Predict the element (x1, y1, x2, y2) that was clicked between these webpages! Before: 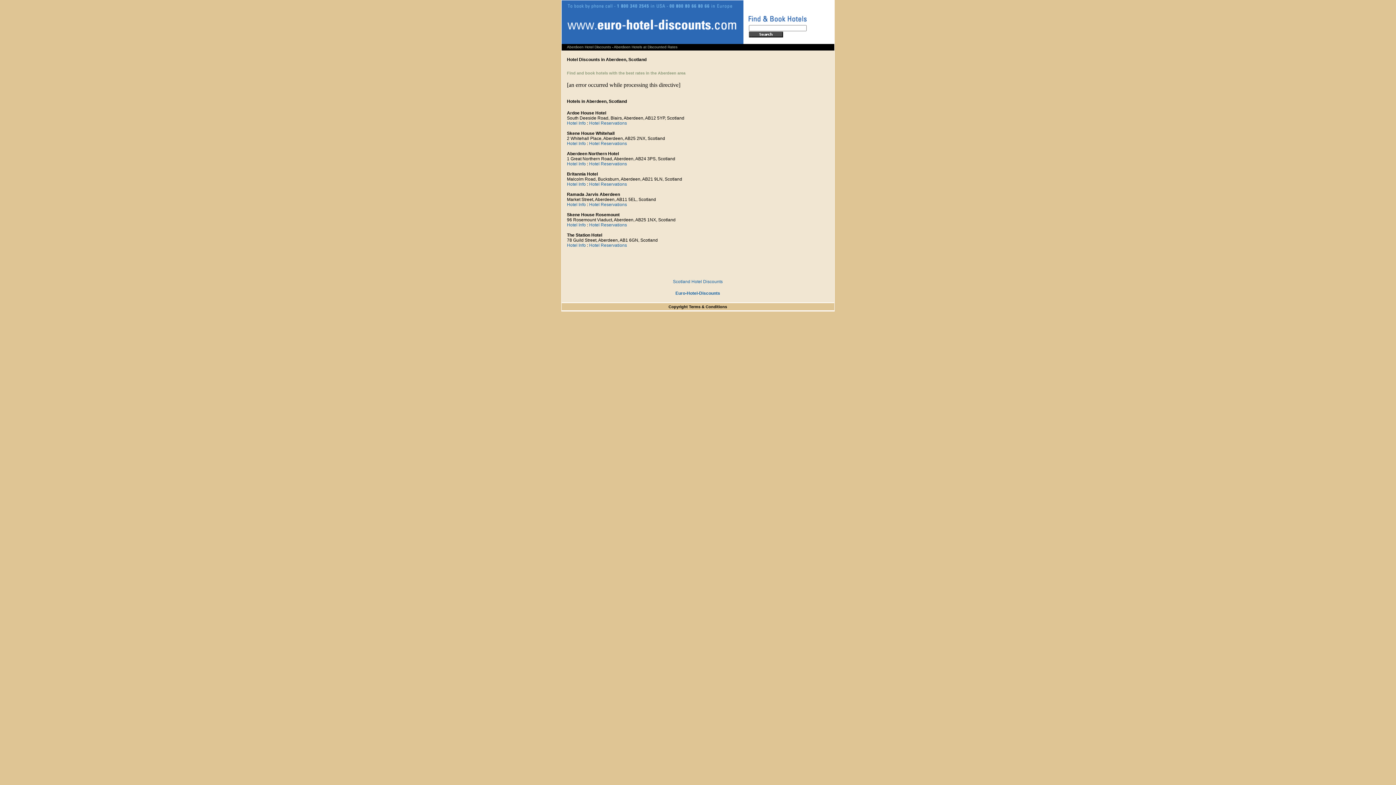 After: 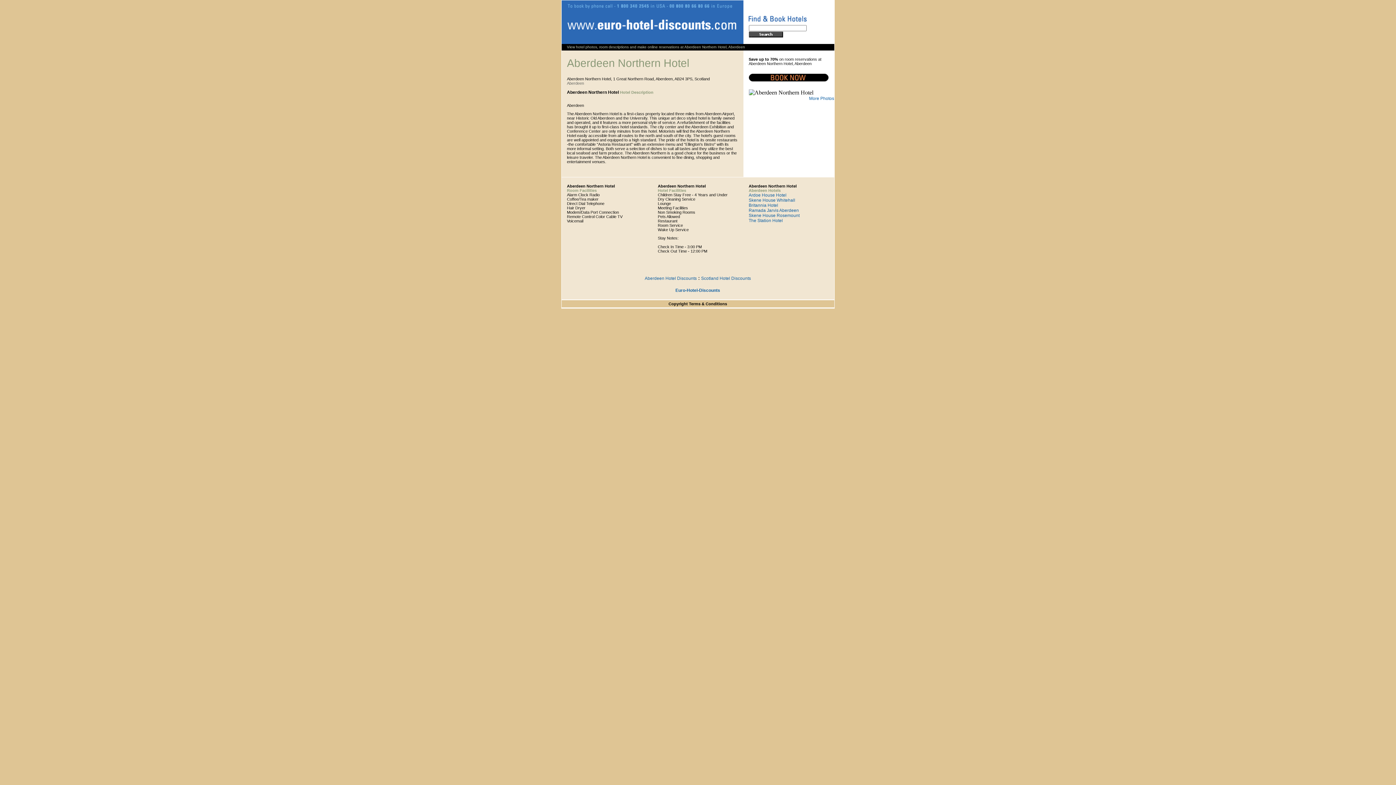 Action: label: Hotel Info bbox: (567, 161, 586, 166)